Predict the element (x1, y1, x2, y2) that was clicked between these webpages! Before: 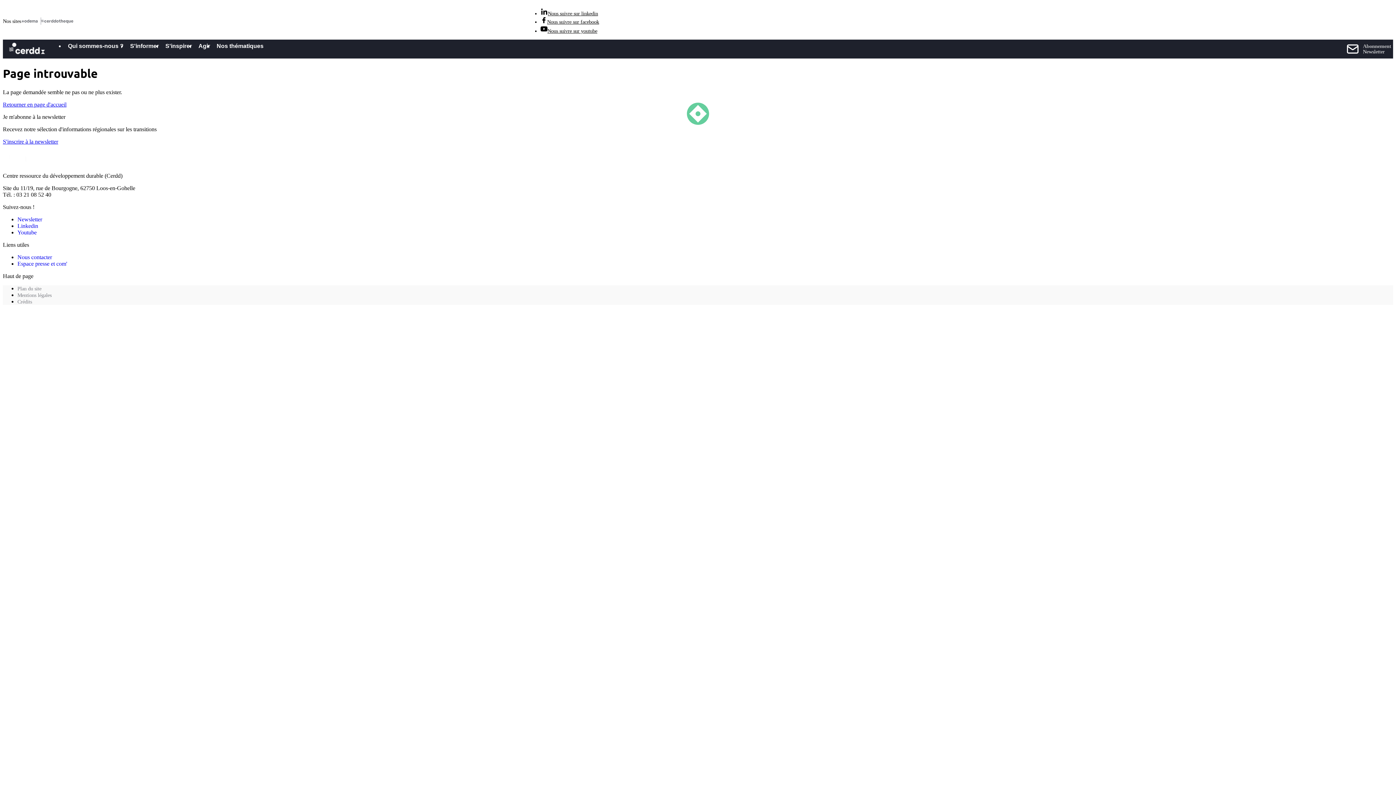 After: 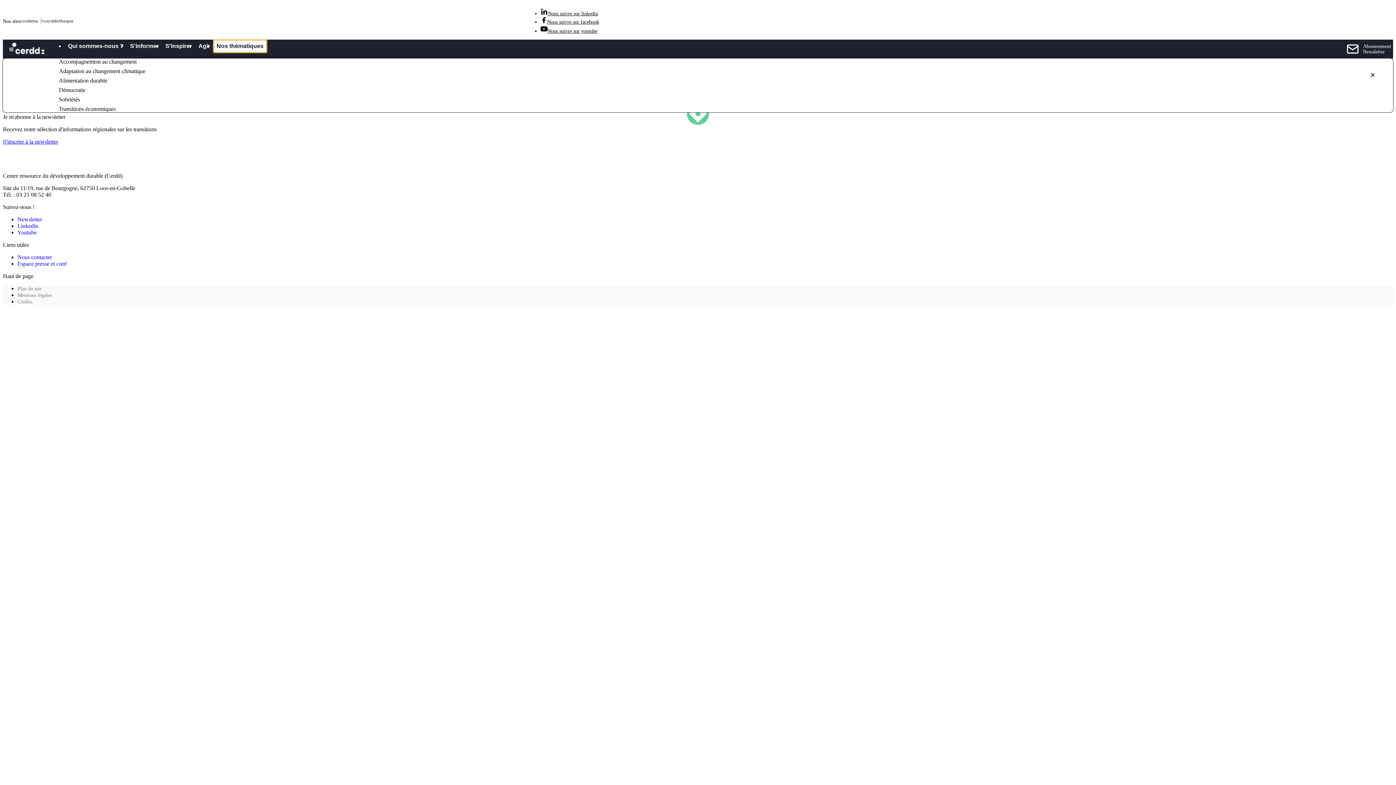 Action: bbox: (213, 39, 266, 52) label: Nos thématiques